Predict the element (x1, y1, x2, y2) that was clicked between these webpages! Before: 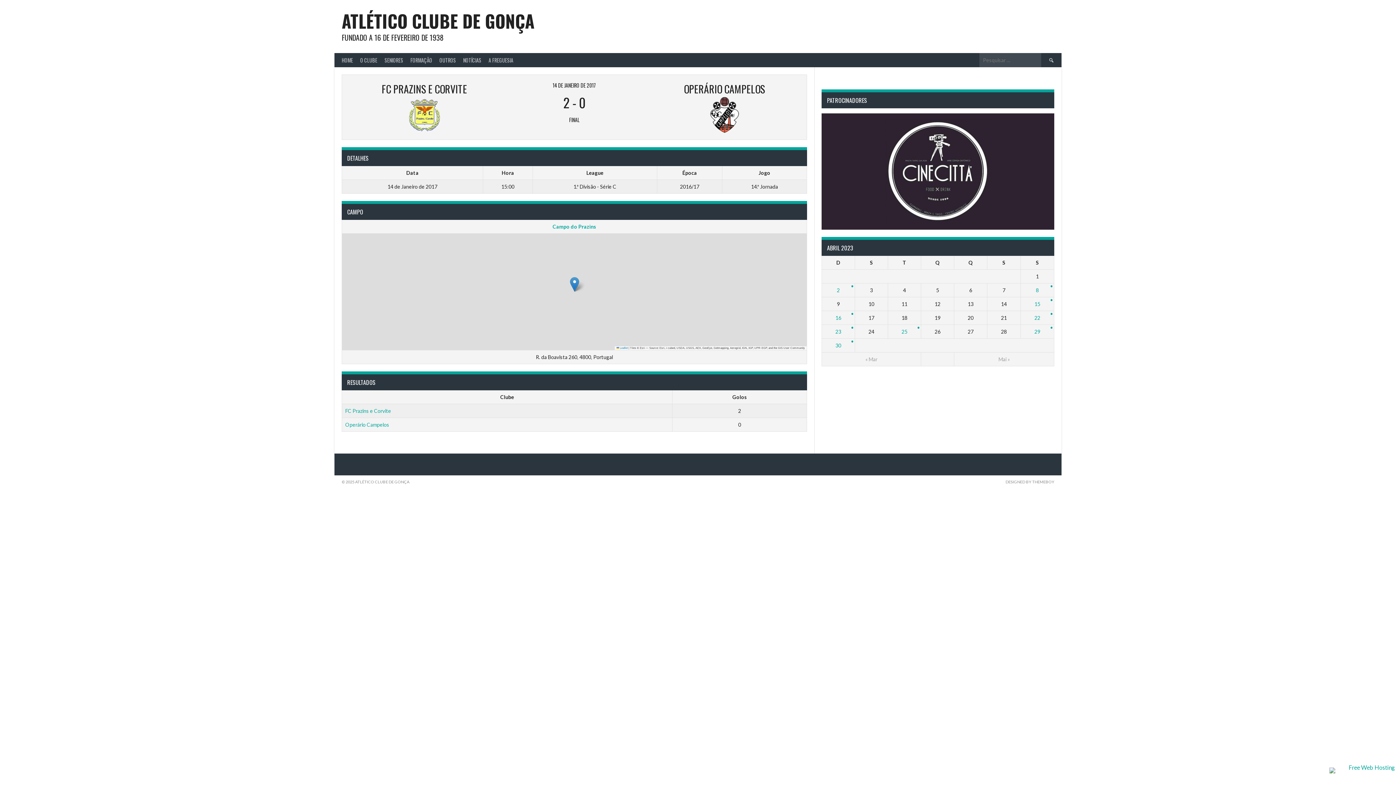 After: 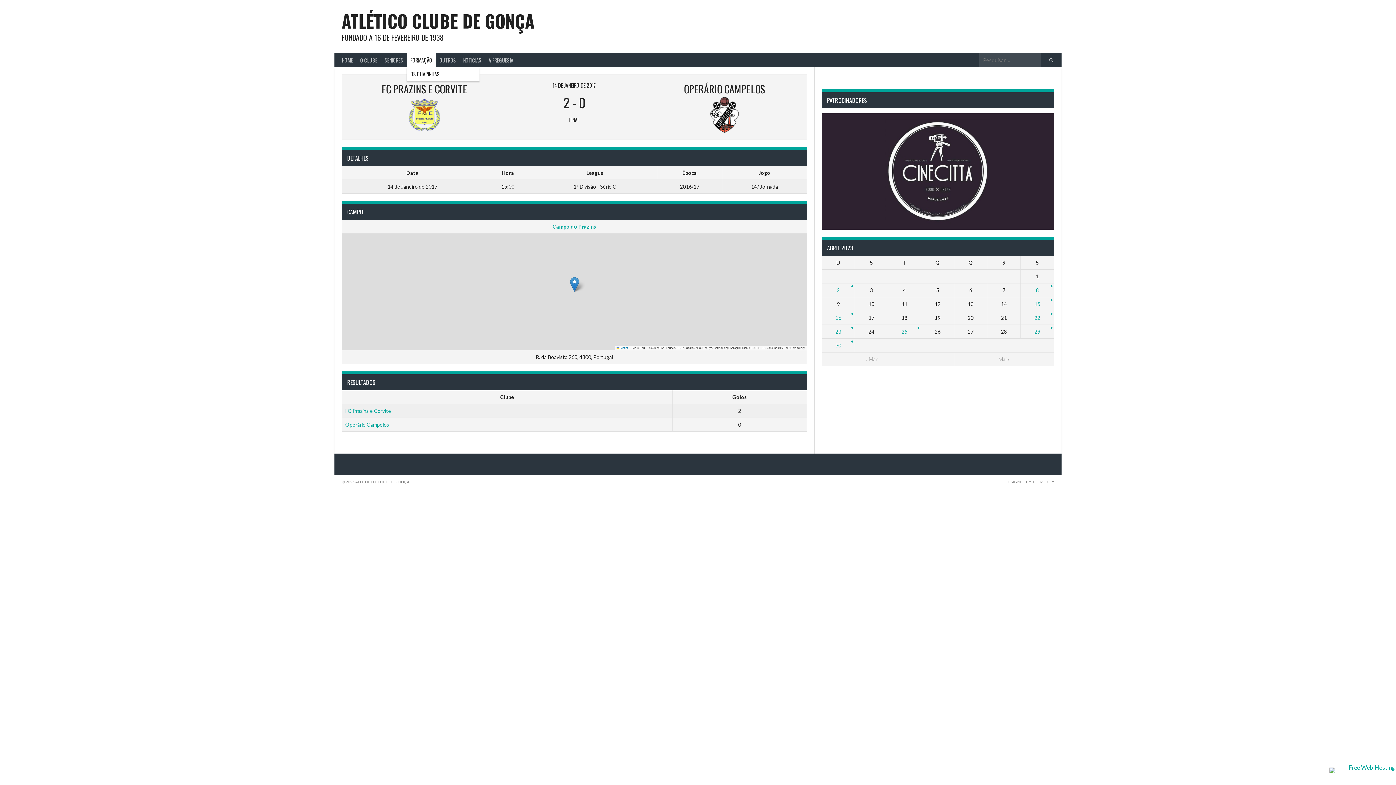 Action: bbox: (406, 53, 436, 67) label: FORMAÇÃO